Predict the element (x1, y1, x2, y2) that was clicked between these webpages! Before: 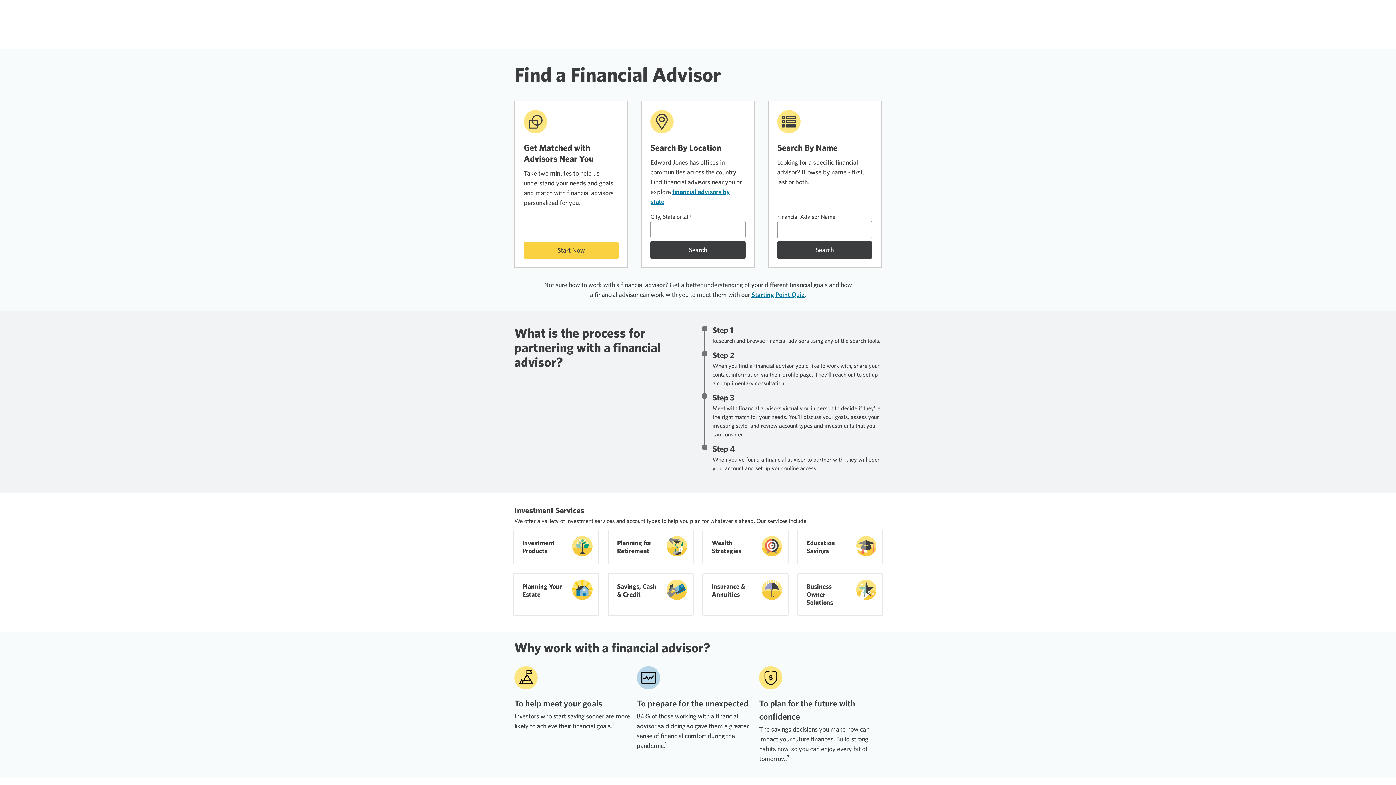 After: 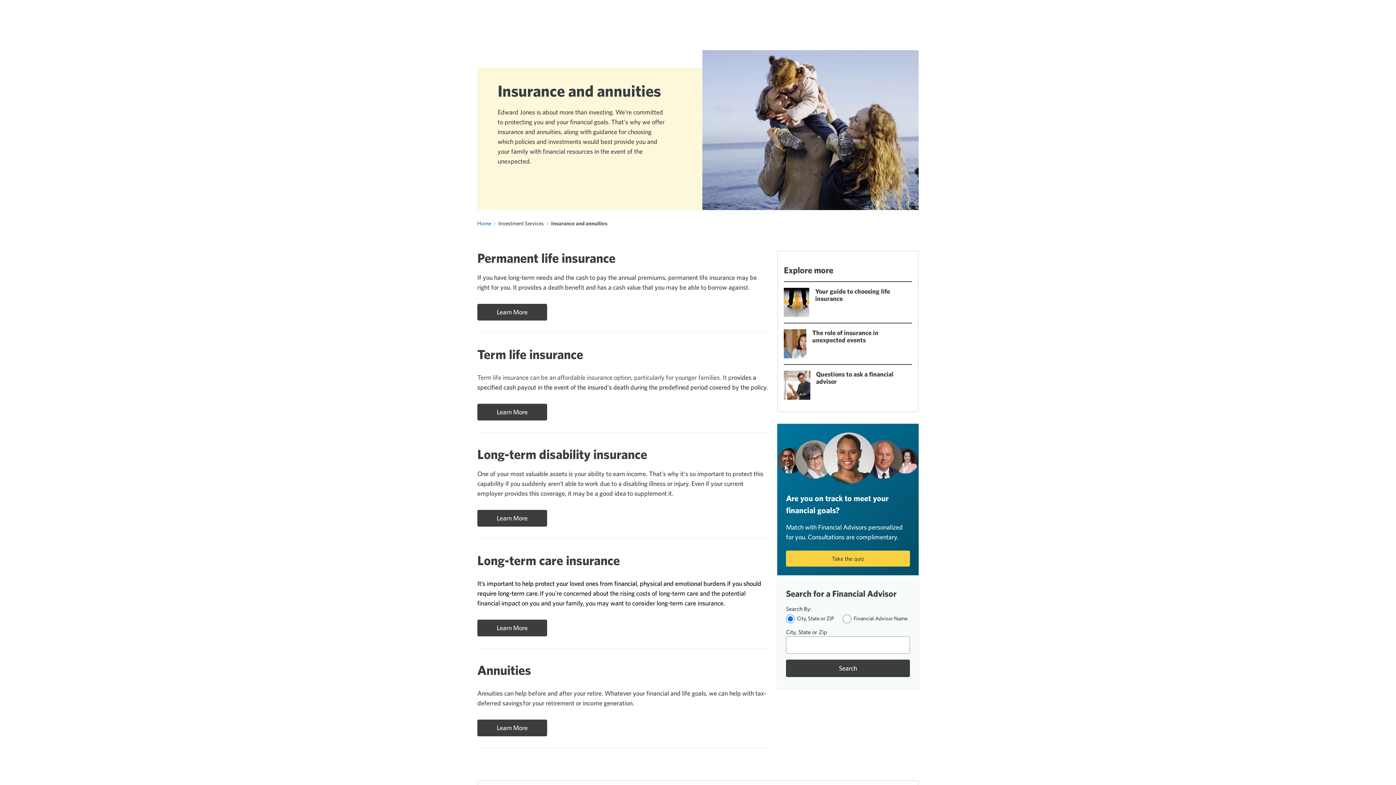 Action: label: Insurance & Annuities bbox: (703, 574, 761, 607)